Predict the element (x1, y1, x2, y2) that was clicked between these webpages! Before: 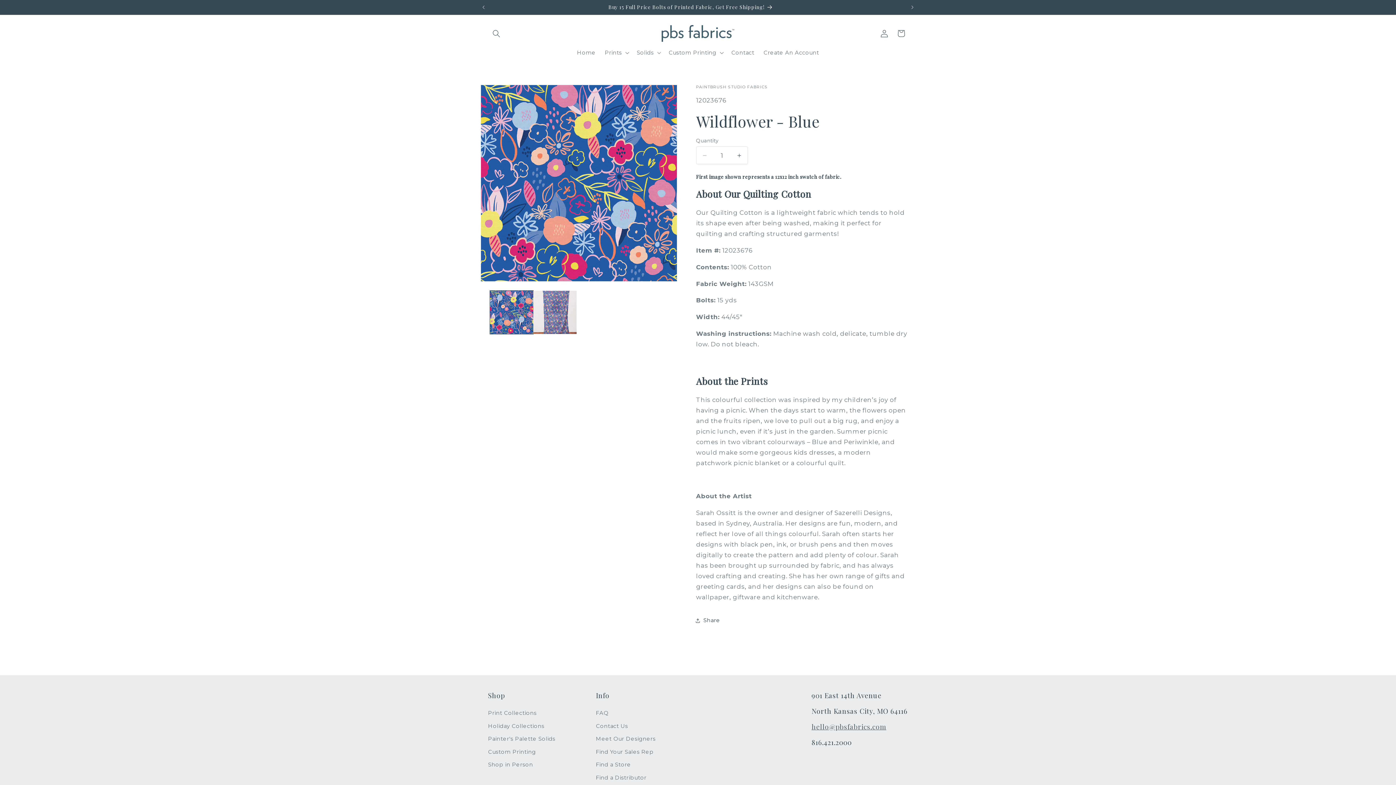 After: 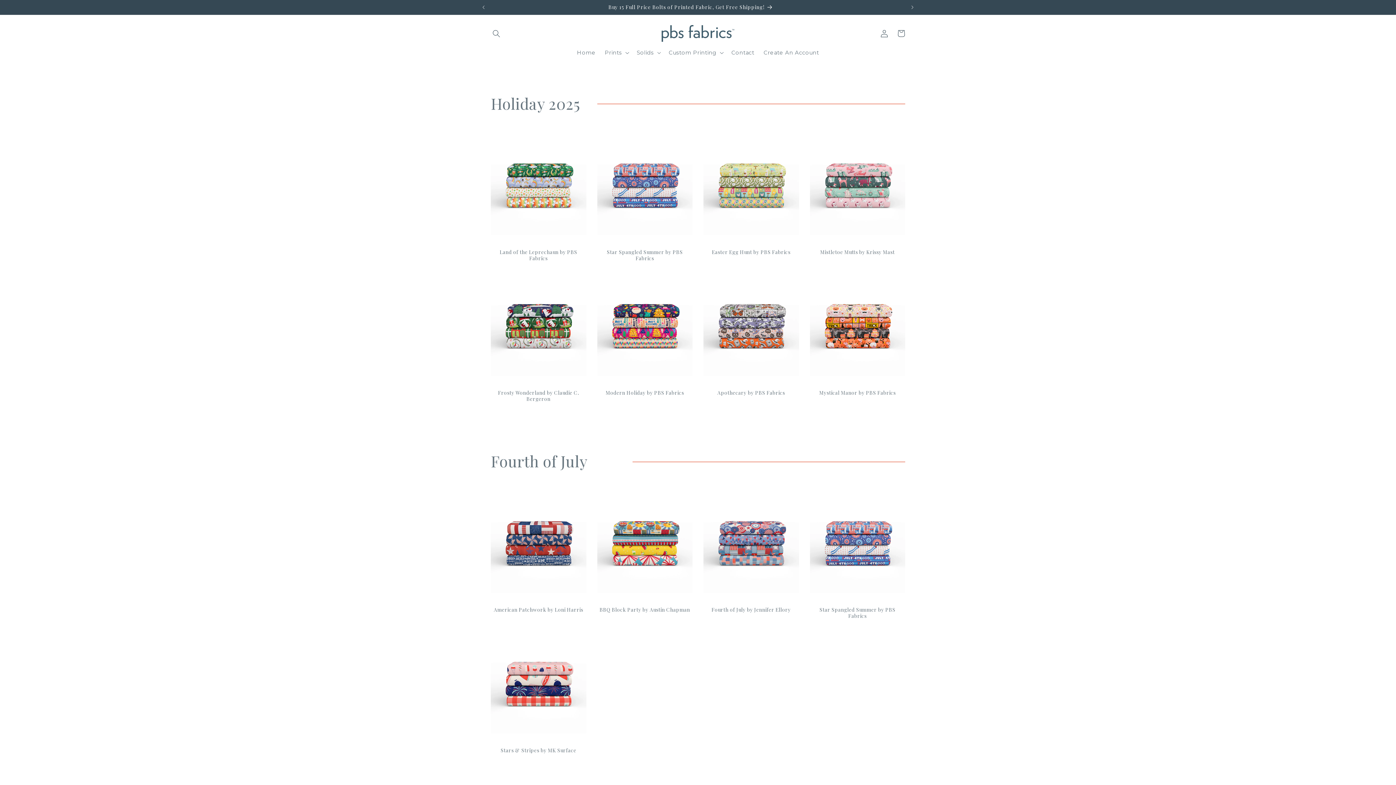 Action: label: Holiday Collections bbox: (488, 720, 544, 733)